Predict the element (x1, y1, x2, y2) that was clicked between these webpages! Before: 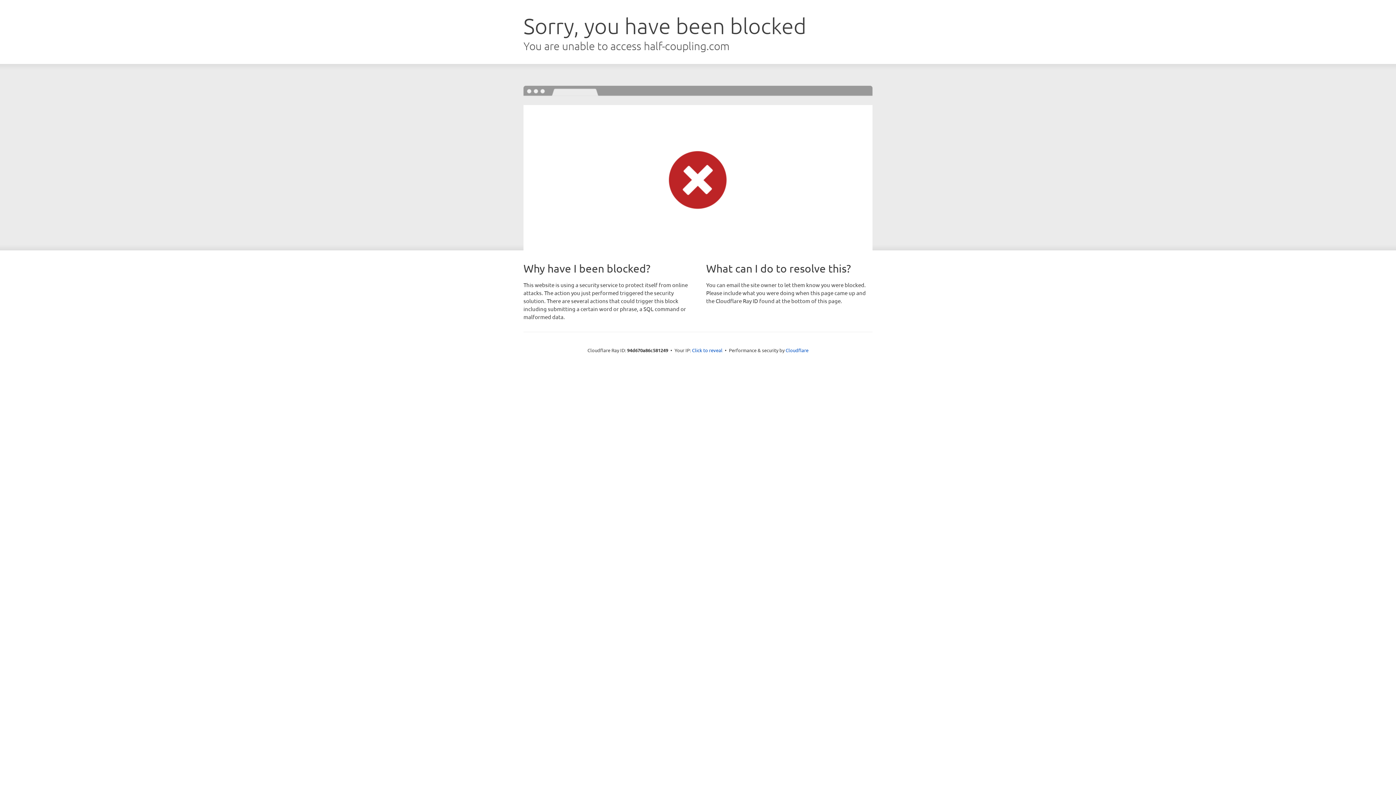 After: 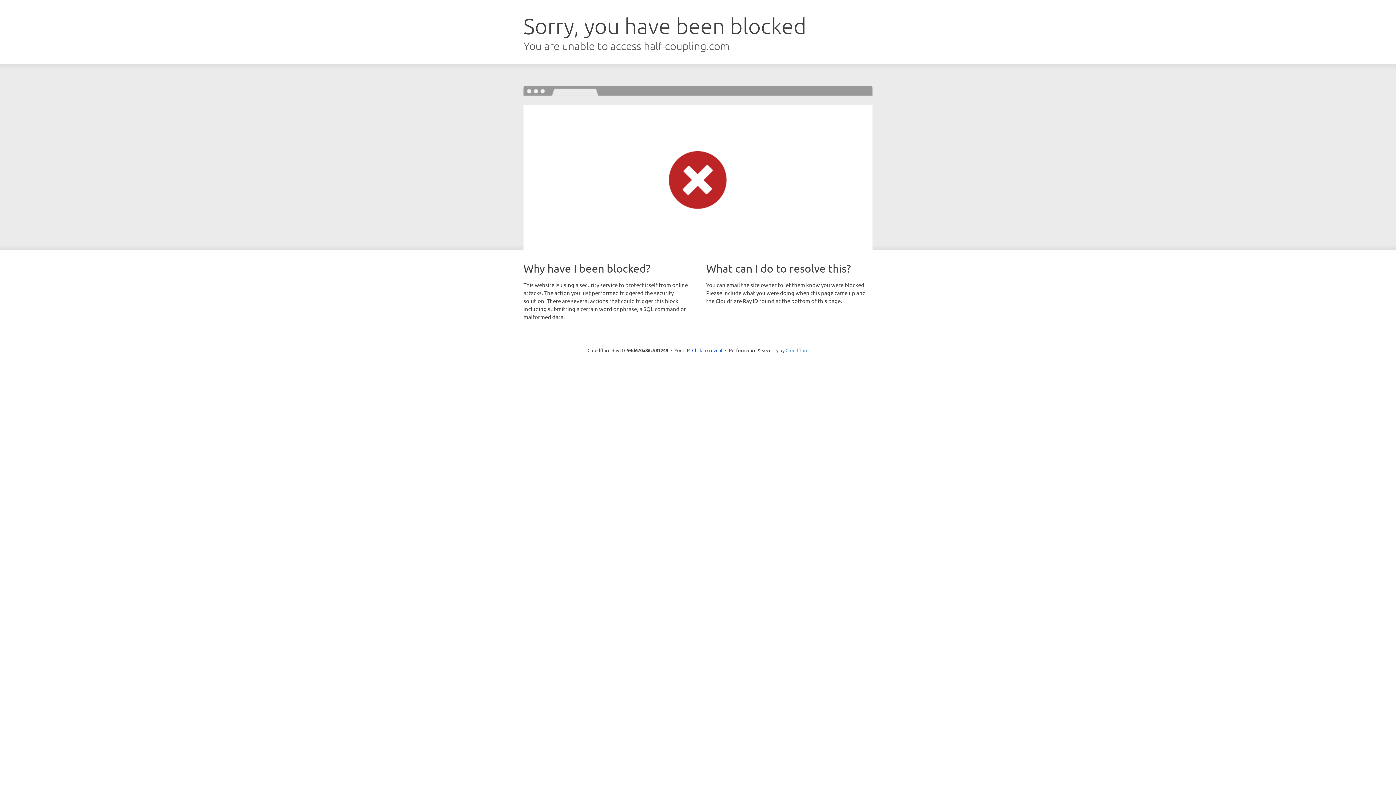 Action: label: Cloudflare bbox: (785, 347, 808, 353)